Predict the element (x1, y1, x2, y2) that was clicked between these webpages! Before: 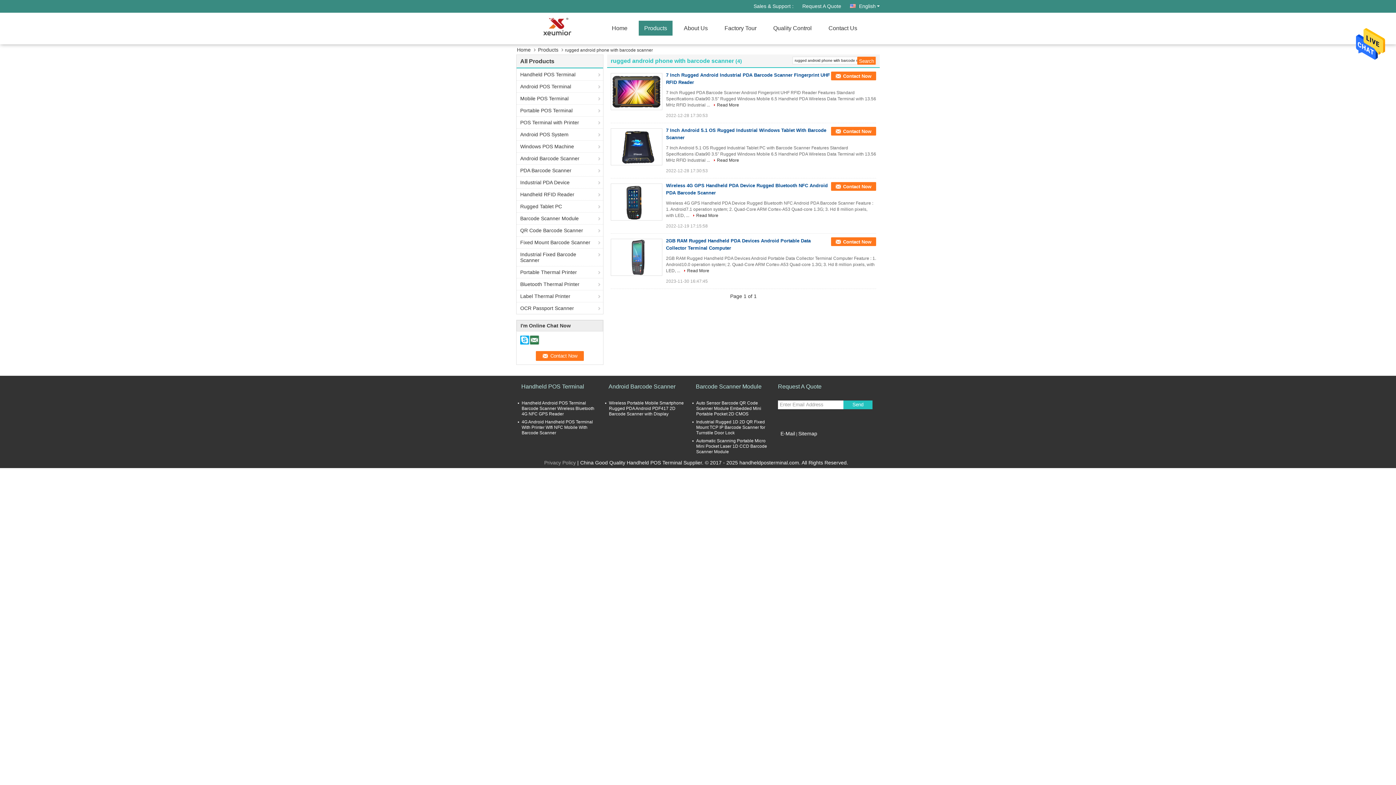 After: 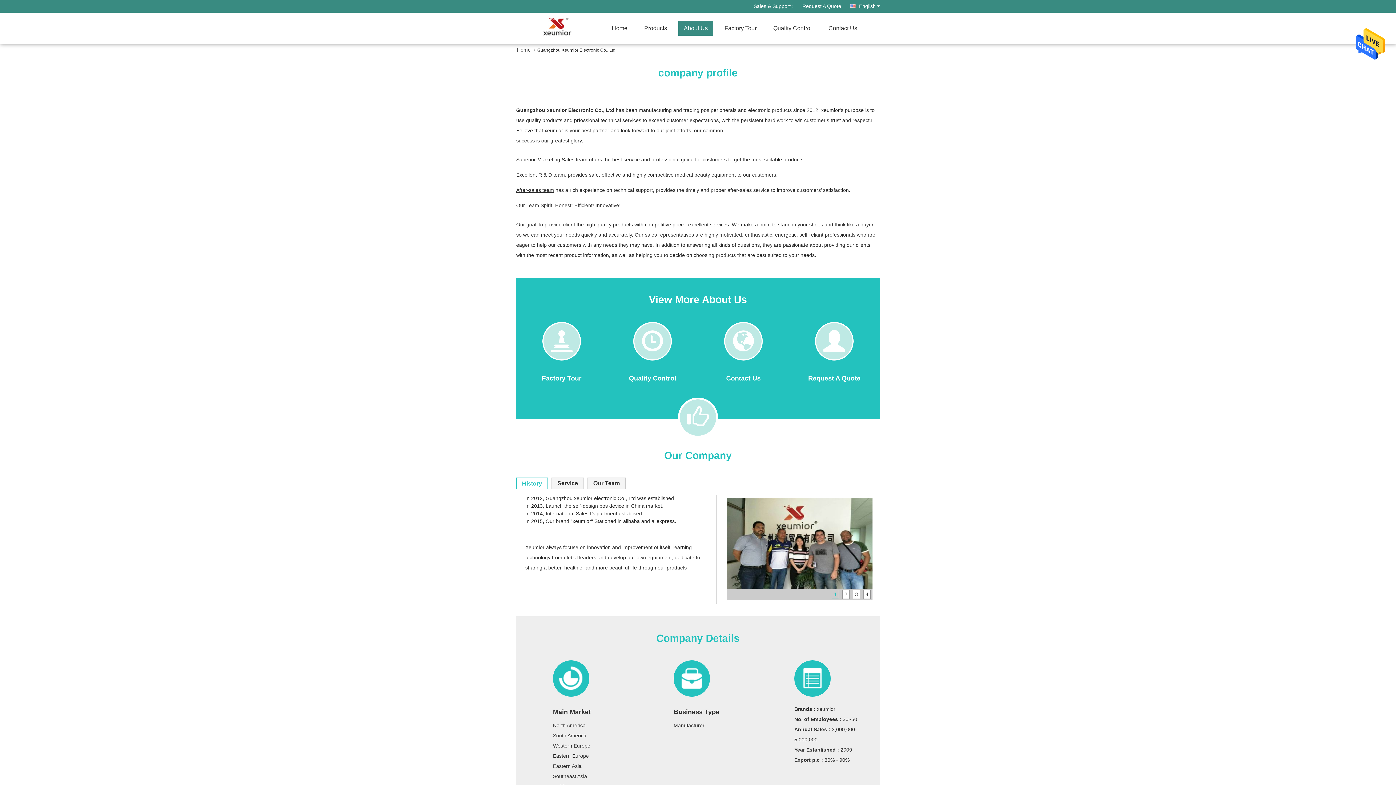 Action: bbox: (678, 20, 713, 36) label: About Us